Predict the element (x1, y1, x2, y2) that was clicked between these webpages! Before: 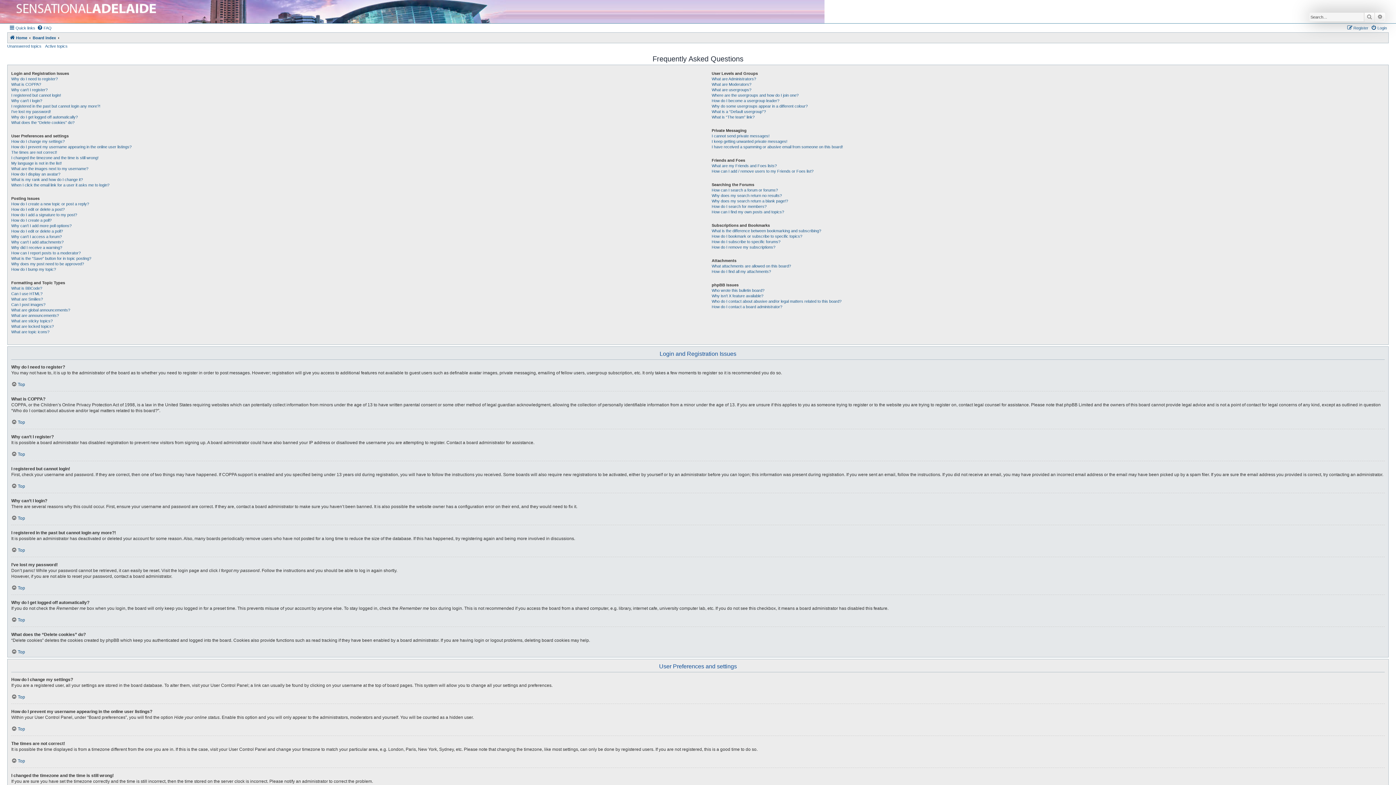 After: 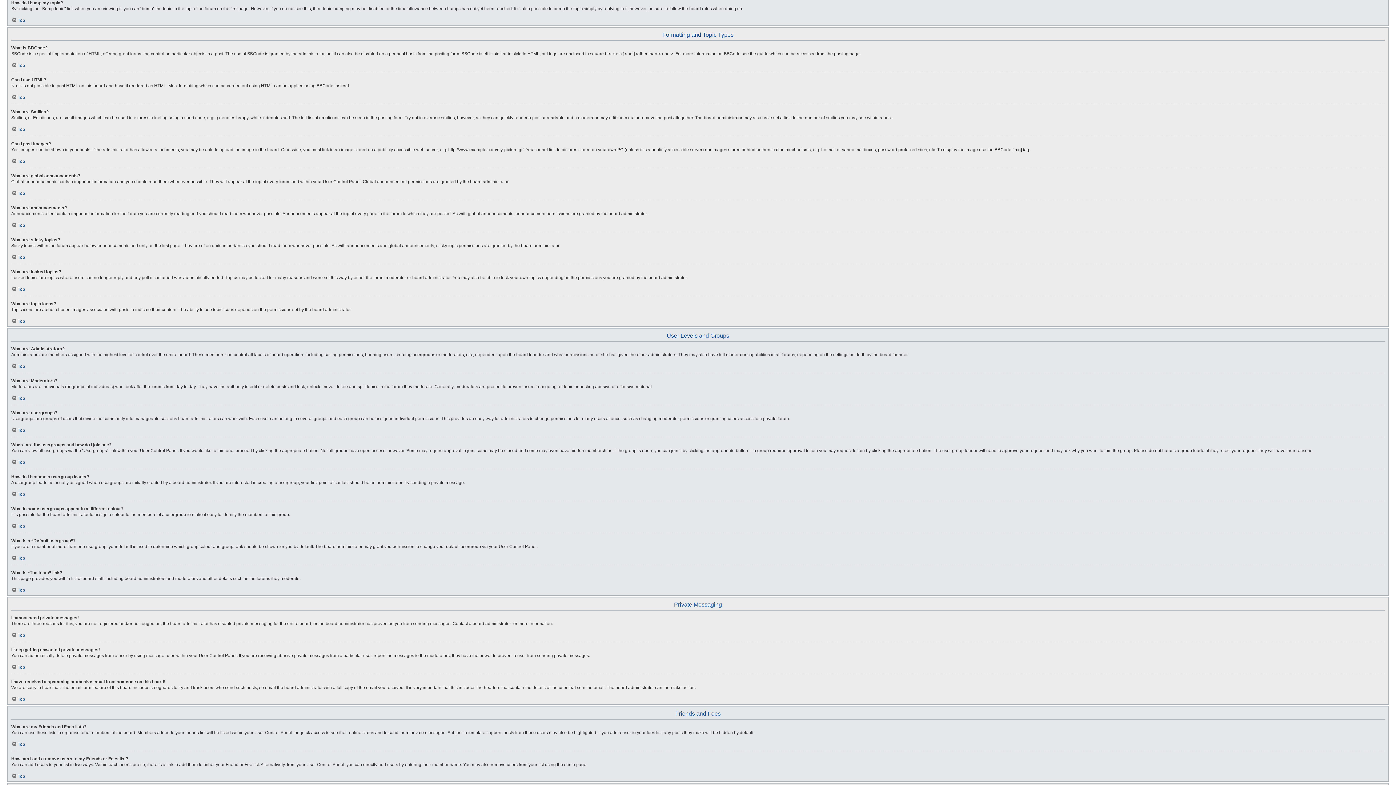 Action: bbox: (11, 266, 56, 272) label: How do I bump my topic?